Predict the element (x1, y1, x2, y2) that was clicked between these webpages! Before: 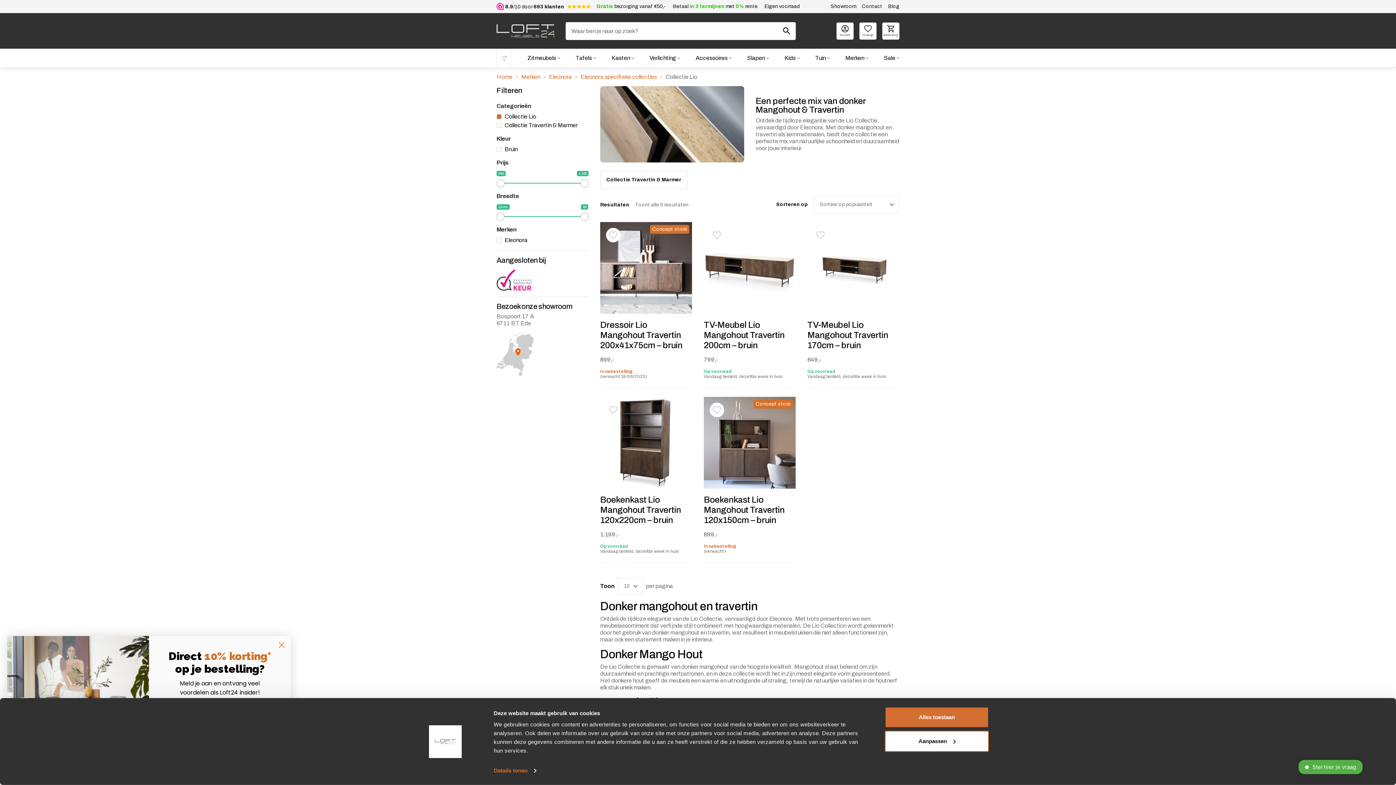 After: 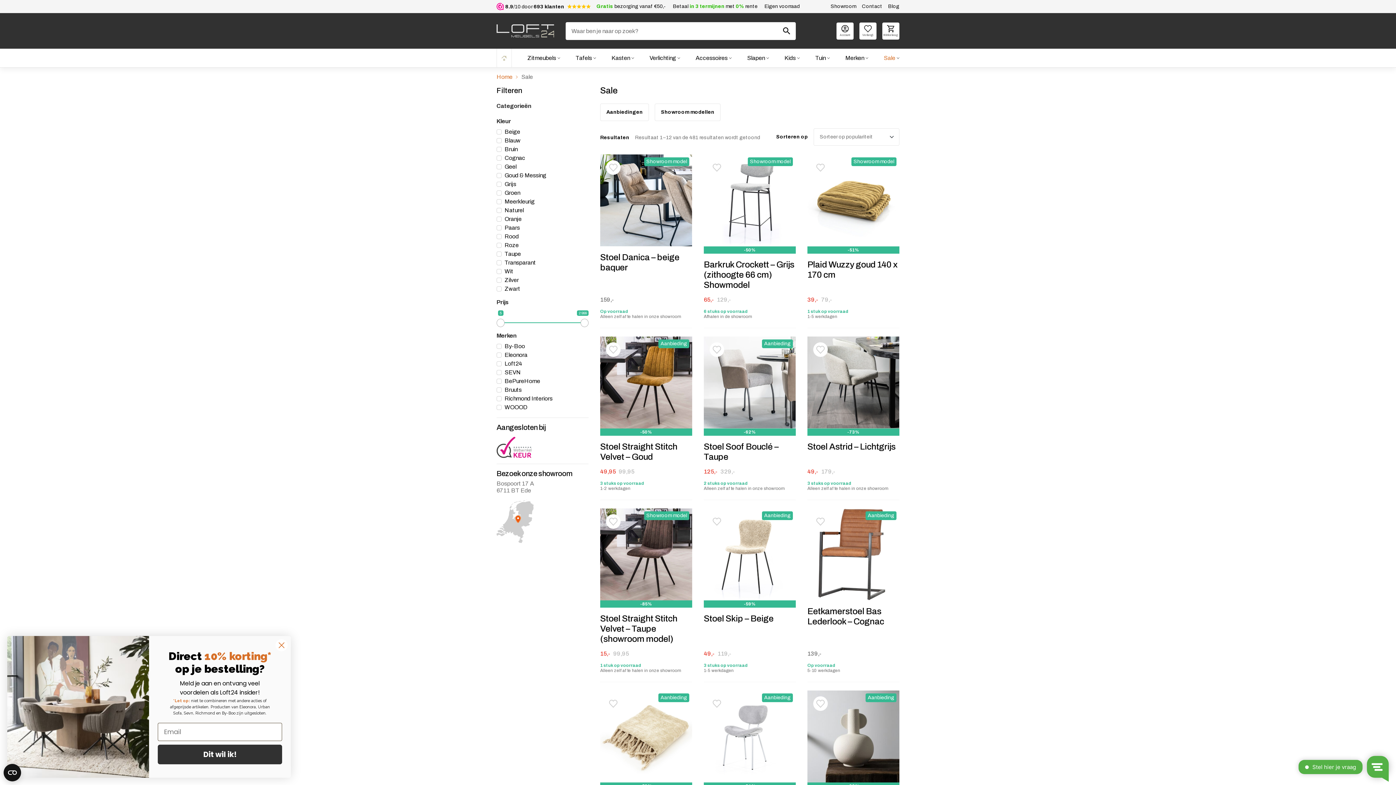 Action: bbox: (883, 48, 899, 67) label: Sale